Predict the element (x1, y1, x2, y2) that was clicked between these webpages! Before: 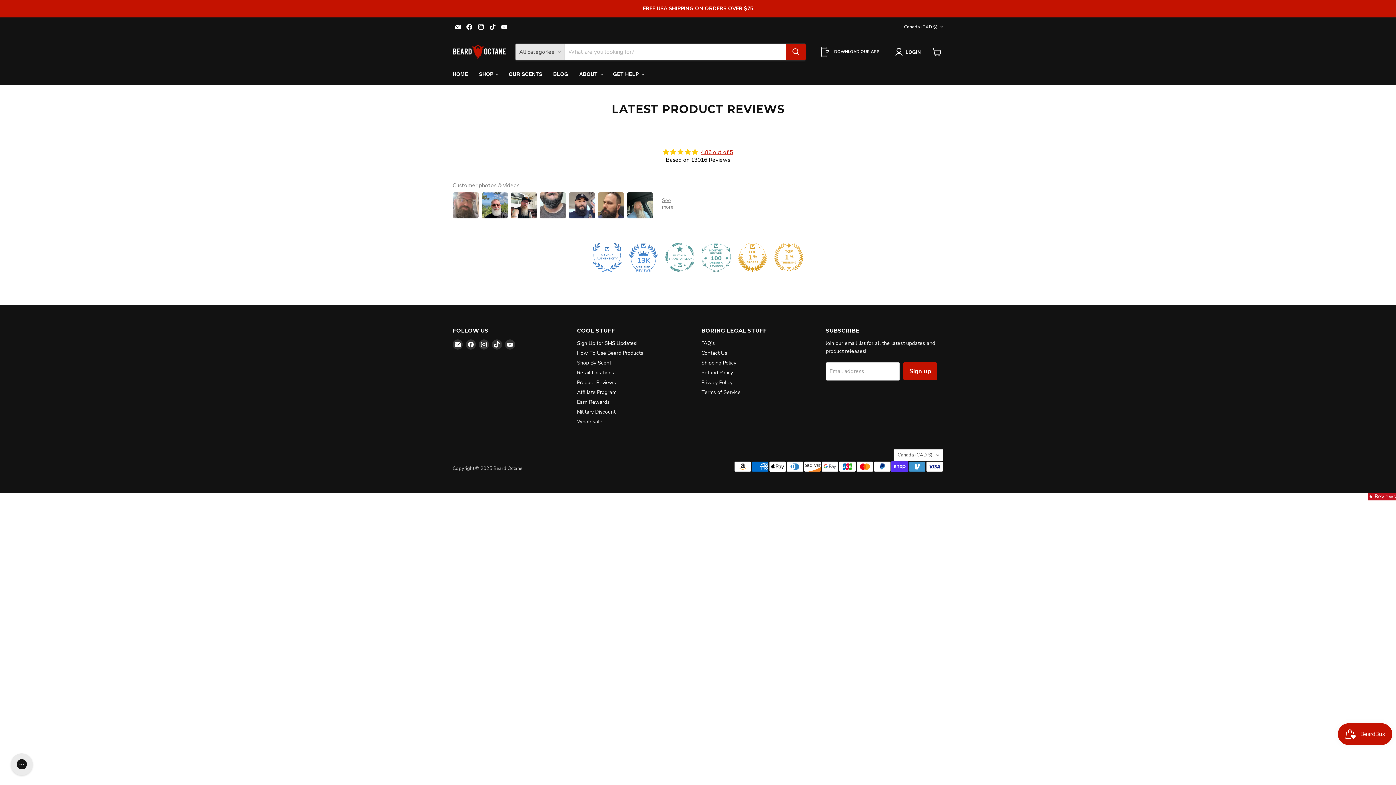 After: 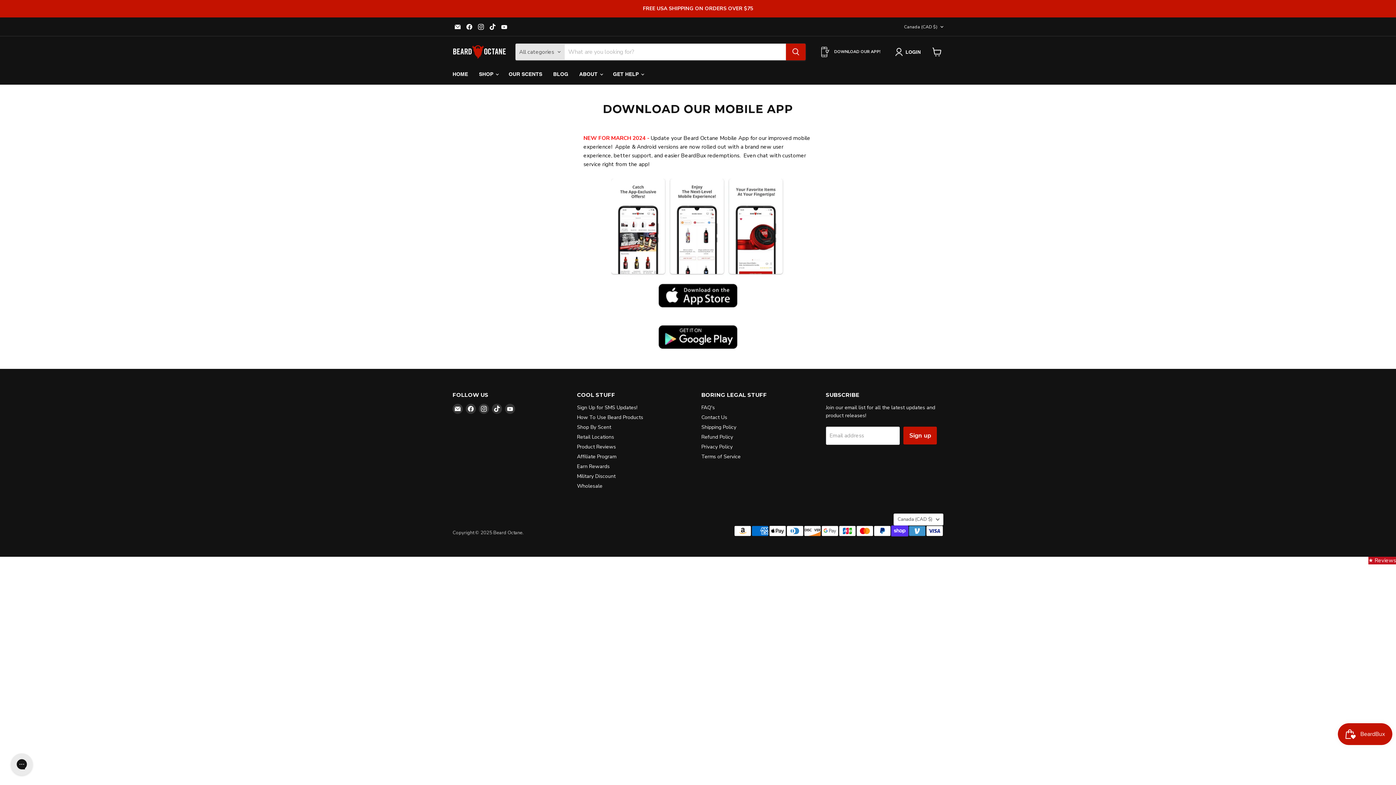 Action: bbox: (820, 46, 880, 57) label: DOWNLOAD OUR APP!